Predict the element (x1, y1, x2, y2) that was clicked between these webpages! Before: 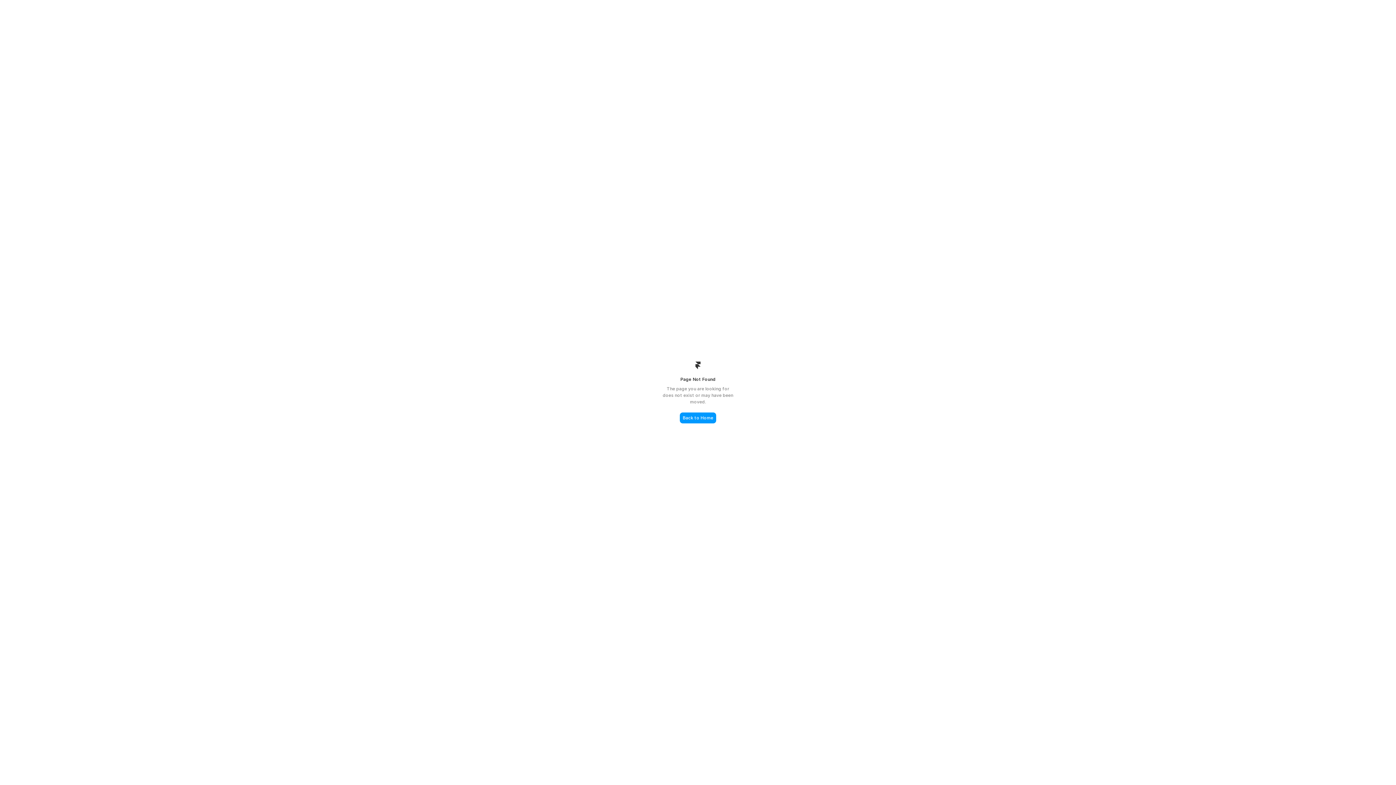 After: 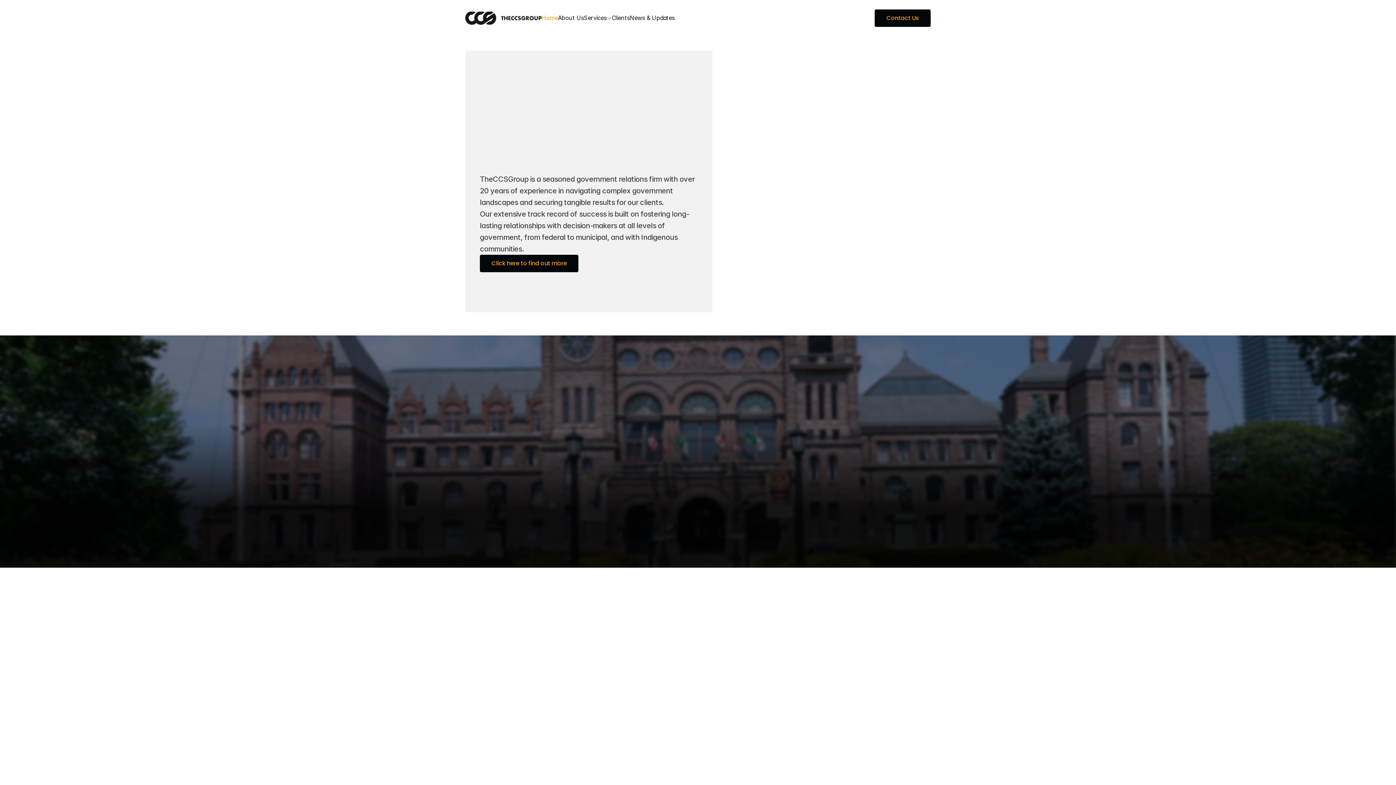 Action: bbox: (680, 412, 716, 423) label: Back to Home